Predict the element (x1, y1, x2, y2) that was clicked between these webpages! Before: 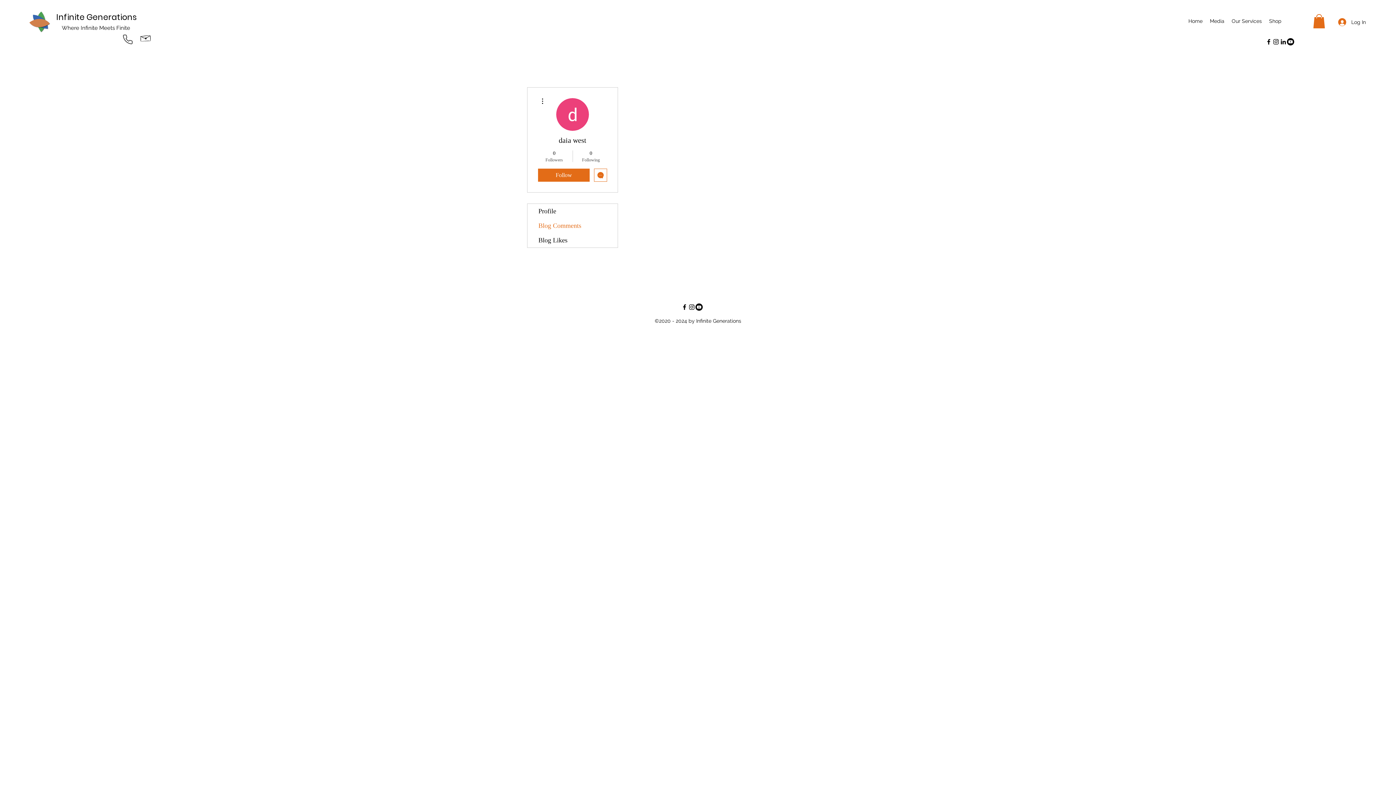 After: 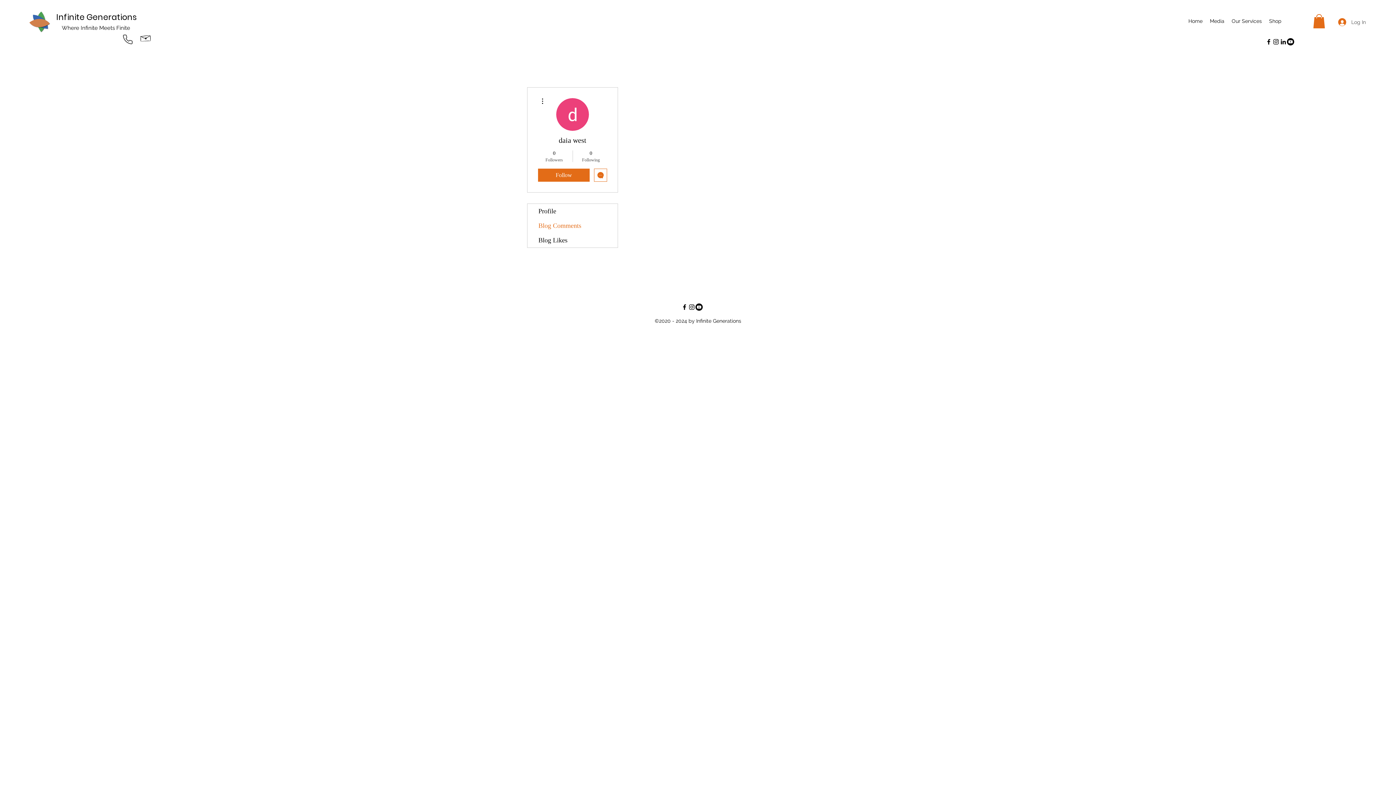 Action: bbox: (1333, 15, 1371, 28) label: Log In